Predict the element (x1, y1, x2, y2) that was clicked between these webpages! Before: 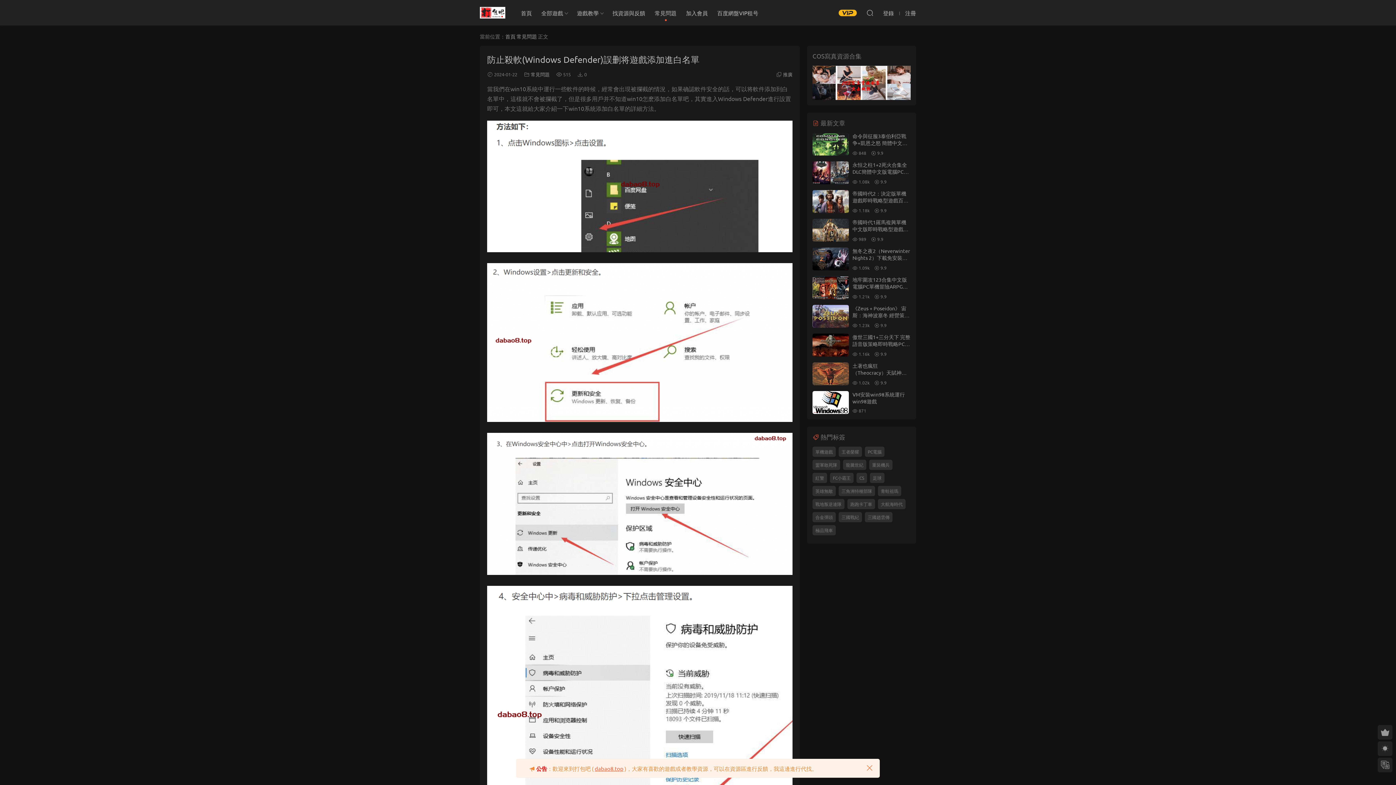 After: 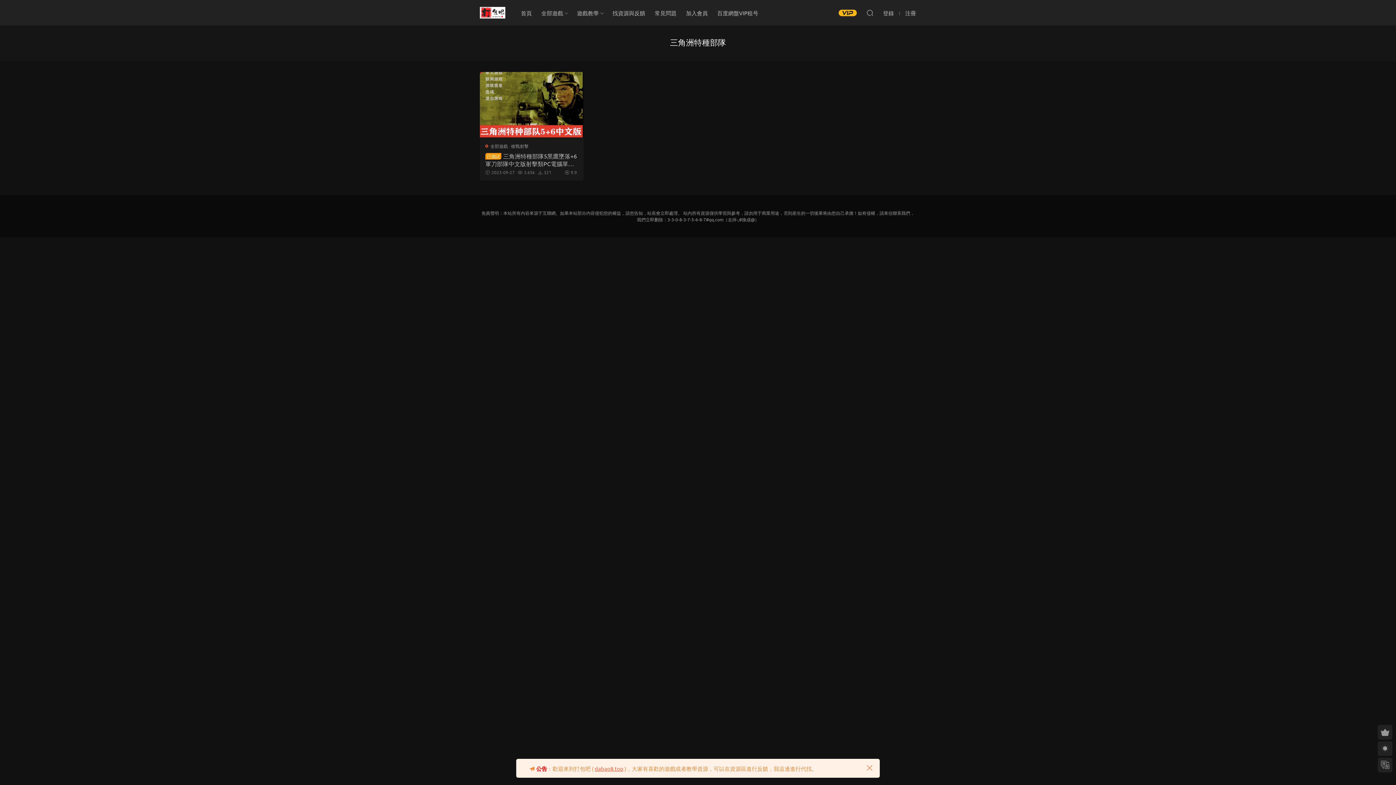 Action: label: 三角洲特種部隊 bbox: (838, 486, 875, 496)